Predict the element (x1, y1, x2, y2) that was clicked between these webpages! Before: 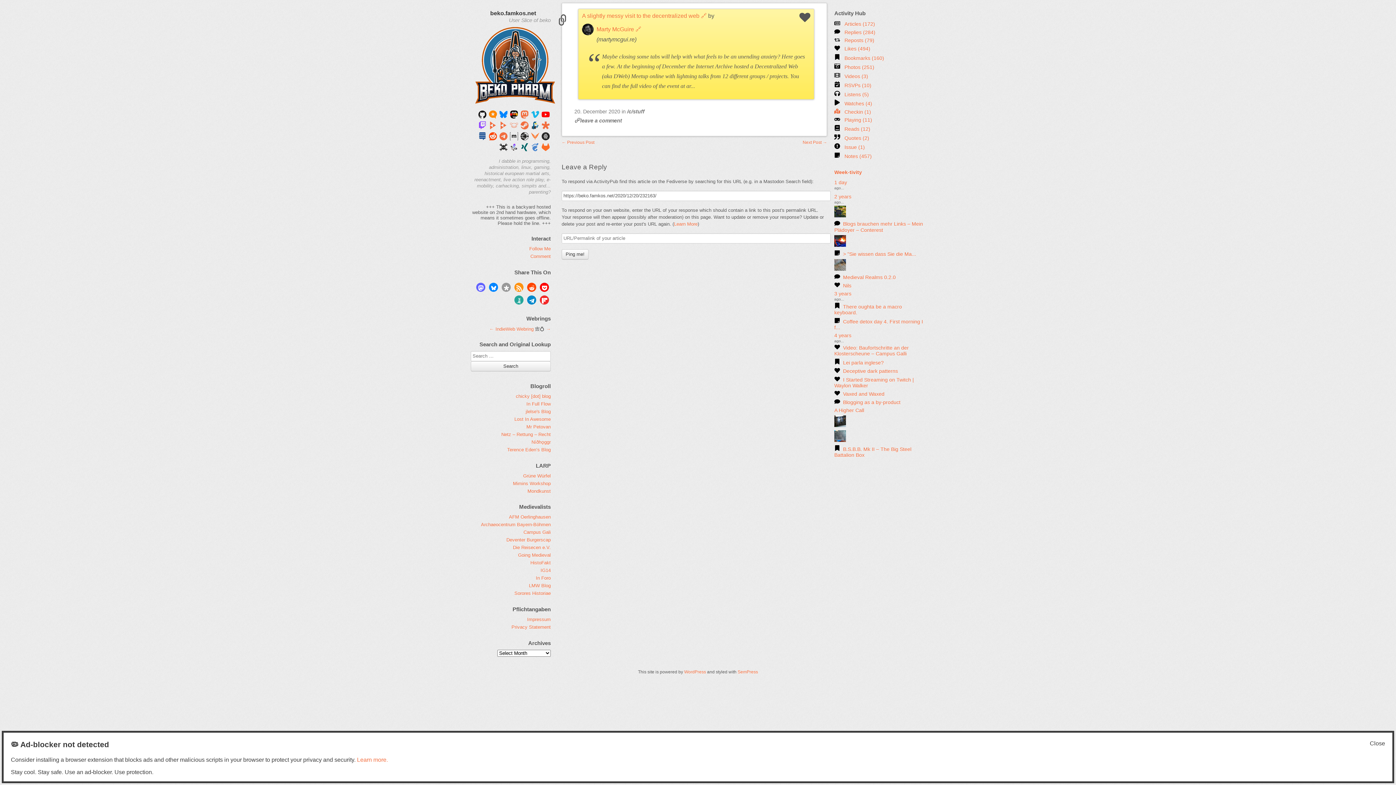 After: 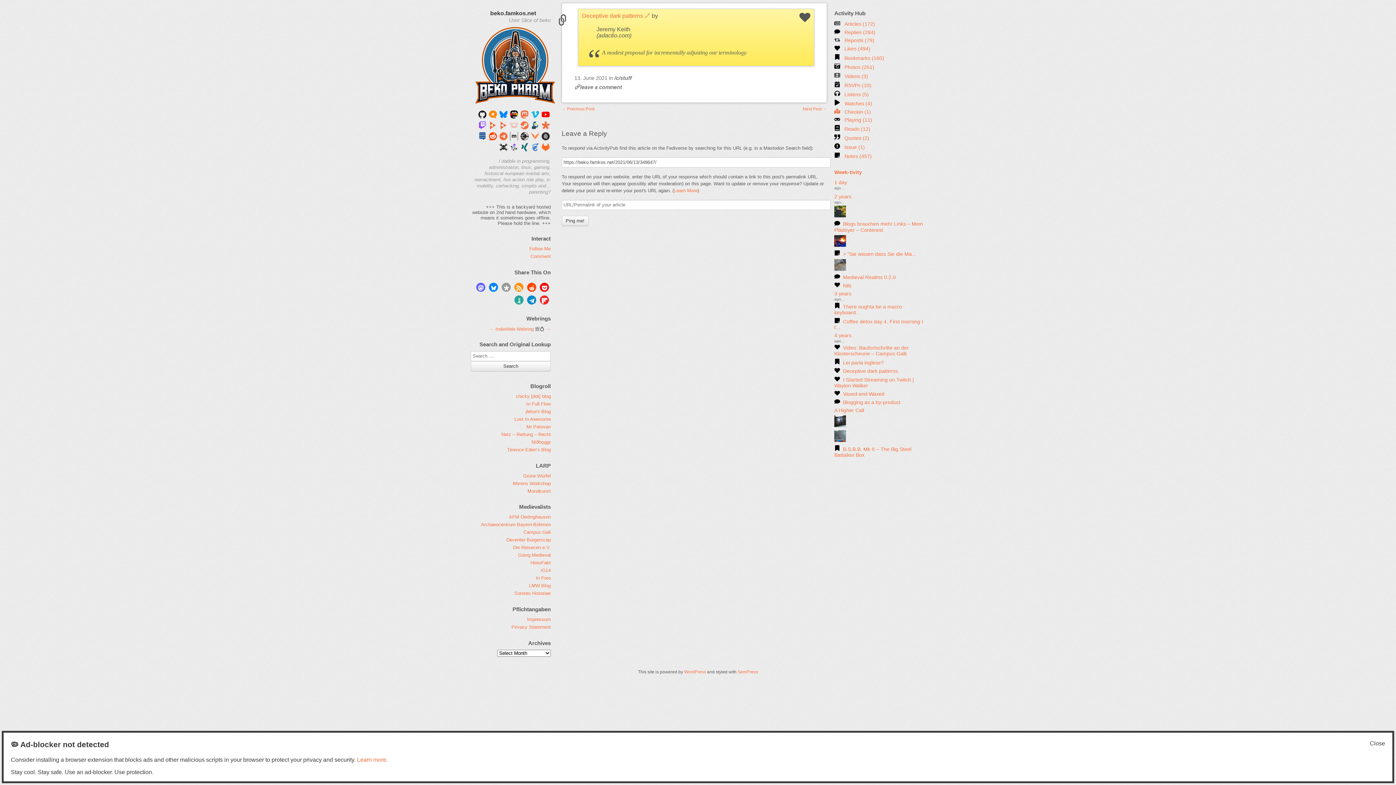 Action: label:  Deceptive dark patterns bbox: (834, 367, 925, 375)